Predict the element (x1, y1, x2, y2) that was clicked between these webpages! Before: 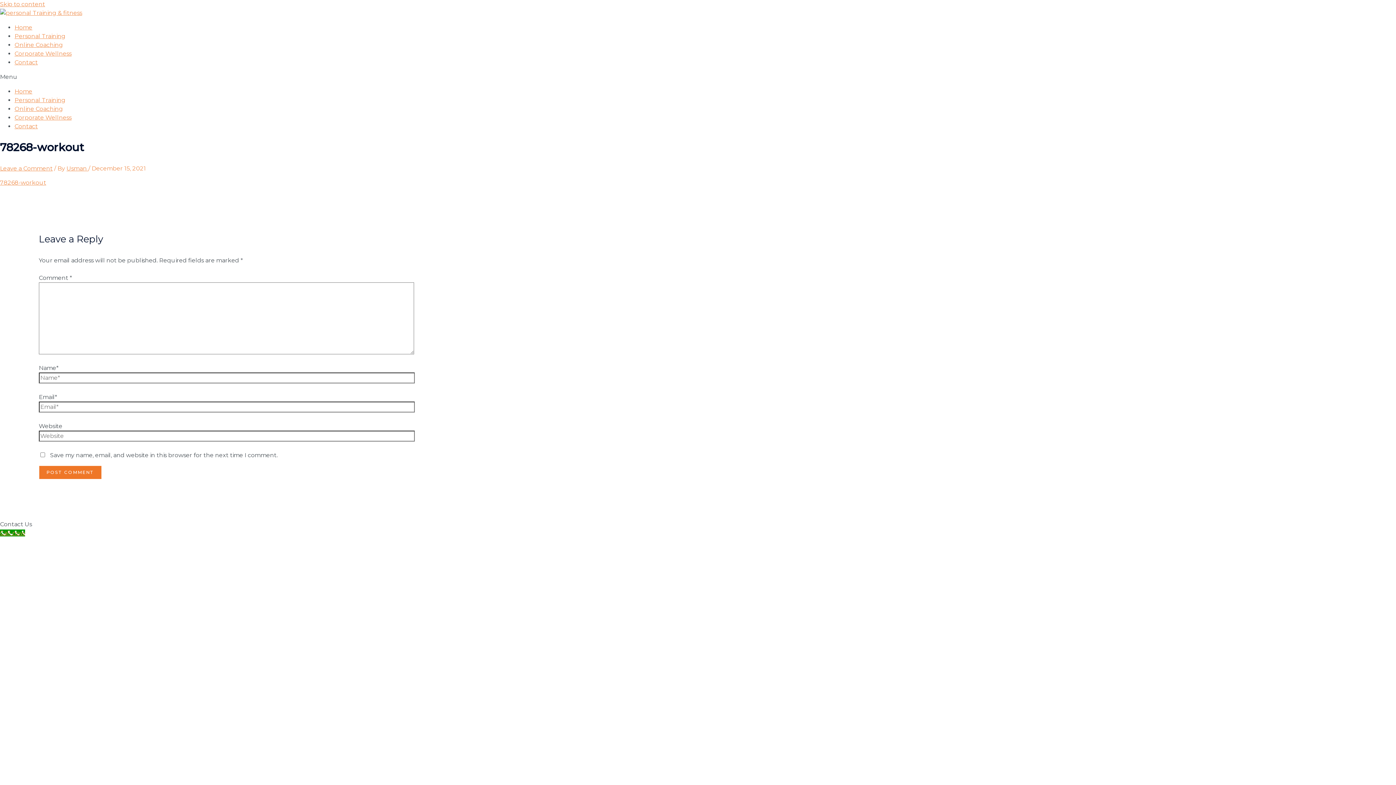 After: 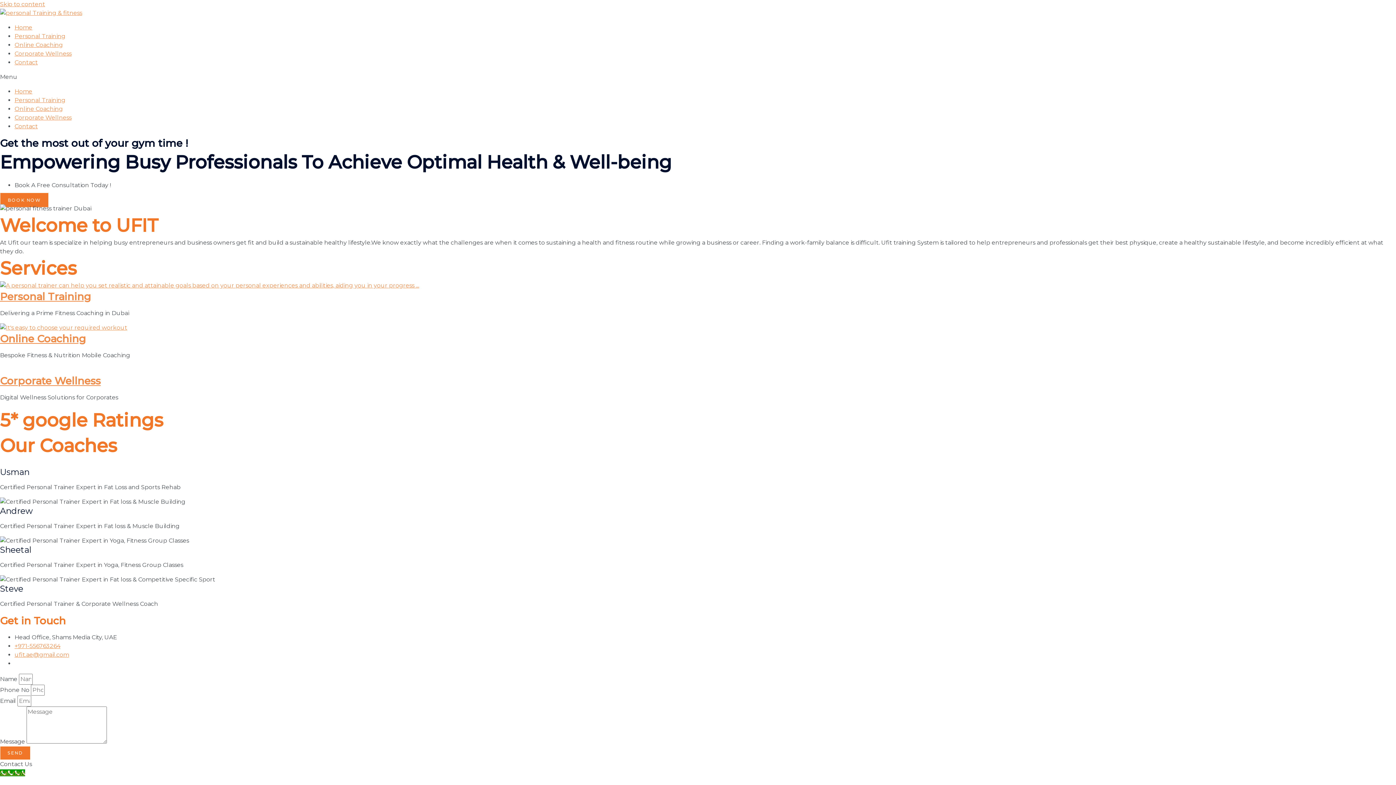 Action: bbox: (0, 9, 82, 16)